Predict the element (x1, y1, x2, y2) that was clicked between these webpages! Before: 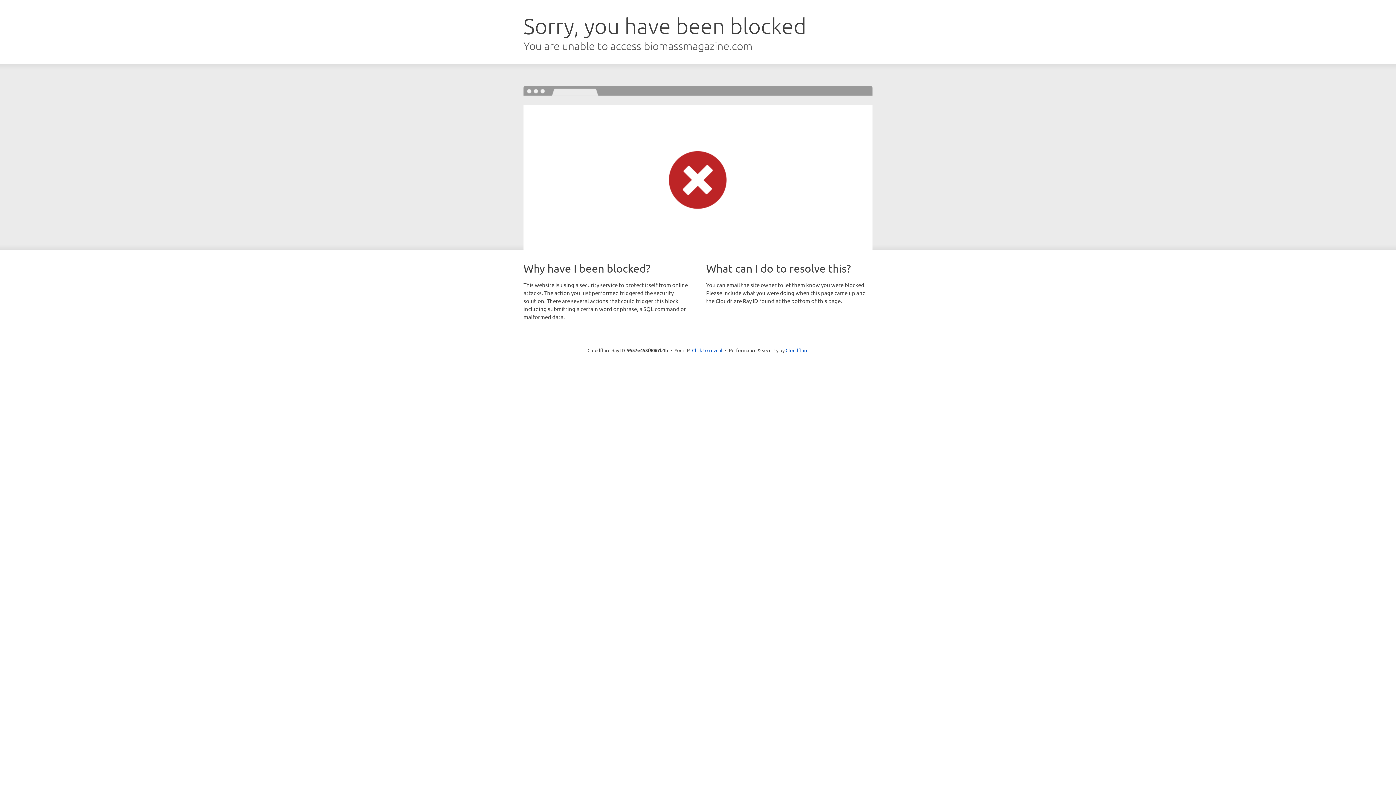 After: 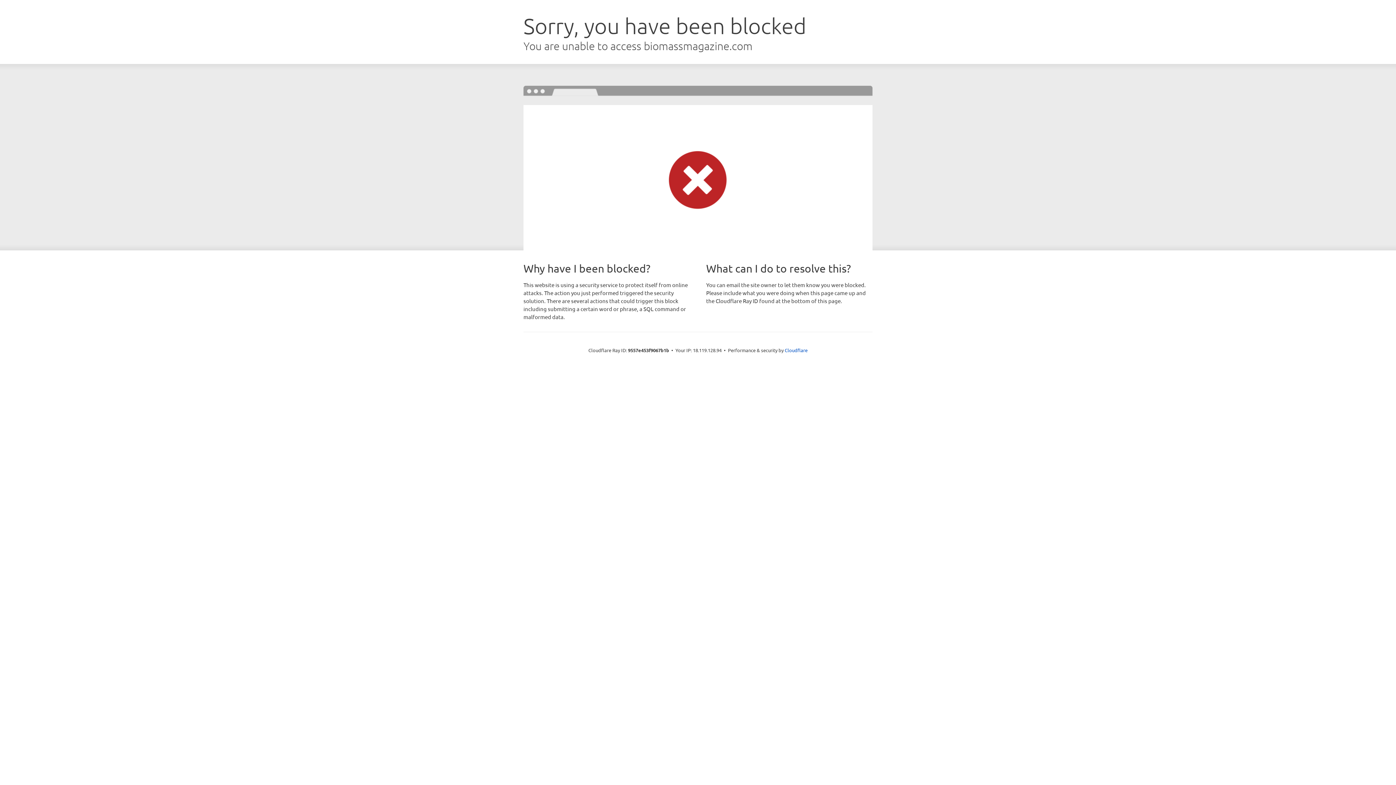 Action: label: Click to reveal bbox: (692, 346, 722, 353)